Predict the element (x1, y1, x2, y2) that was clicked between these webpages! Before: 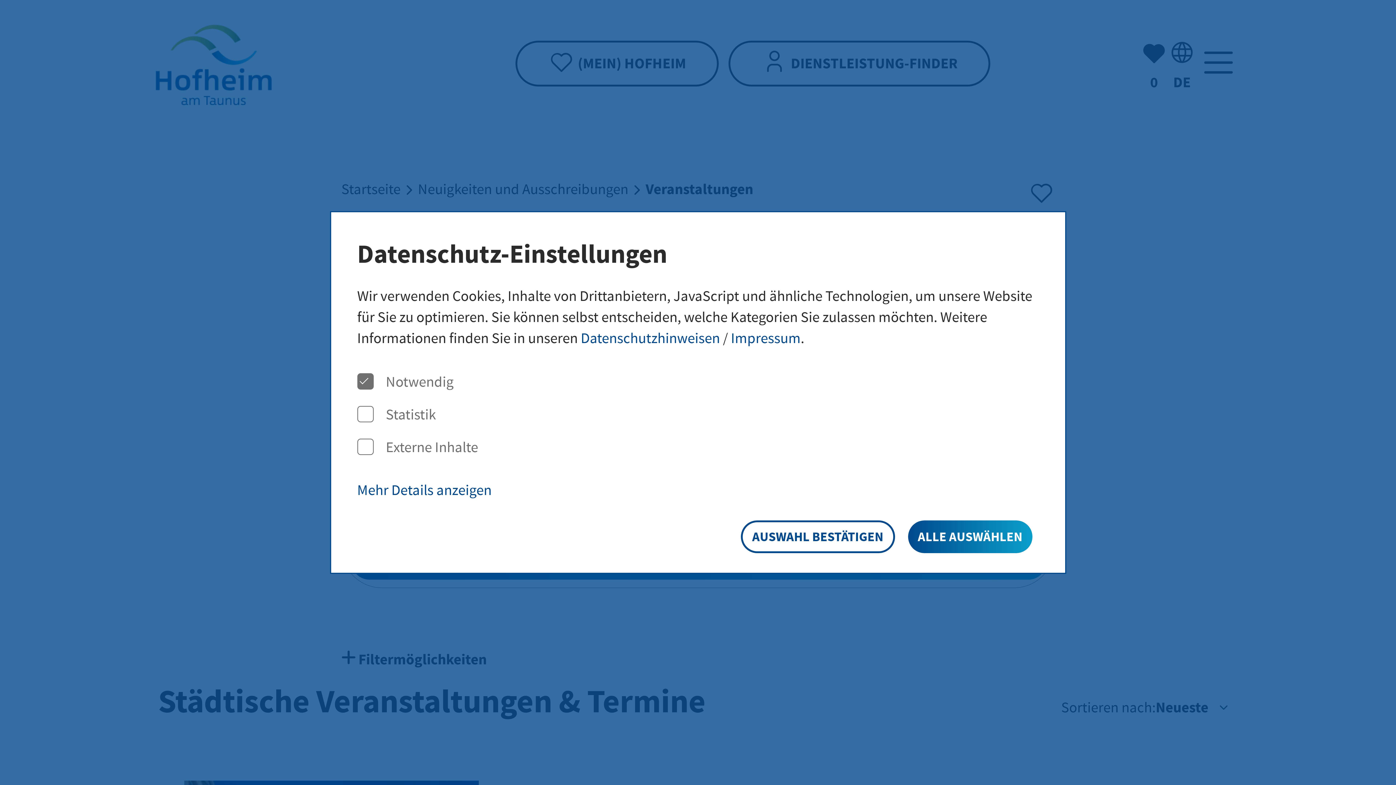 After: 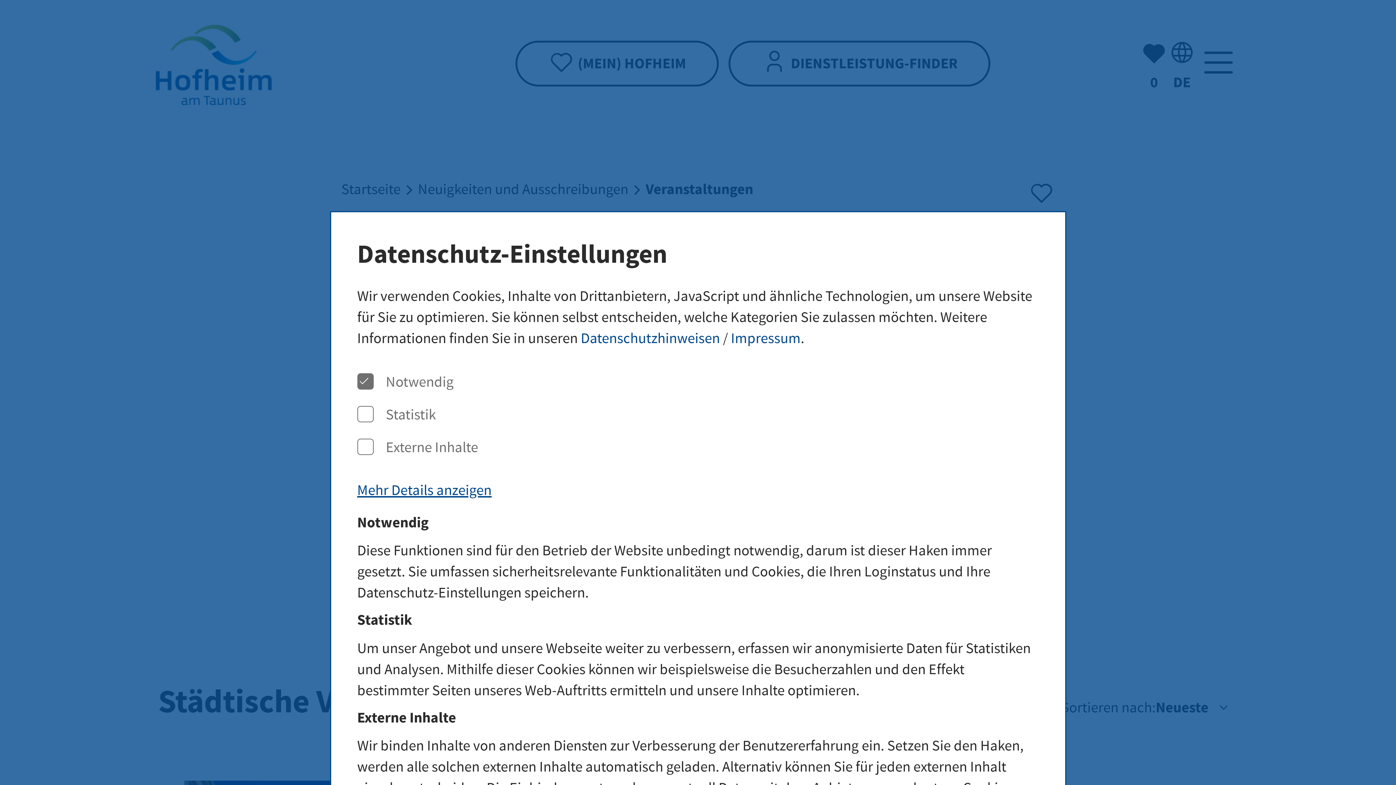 Action: label: Mehr Details anzeigen bbox: (357, 479, 491, 500)